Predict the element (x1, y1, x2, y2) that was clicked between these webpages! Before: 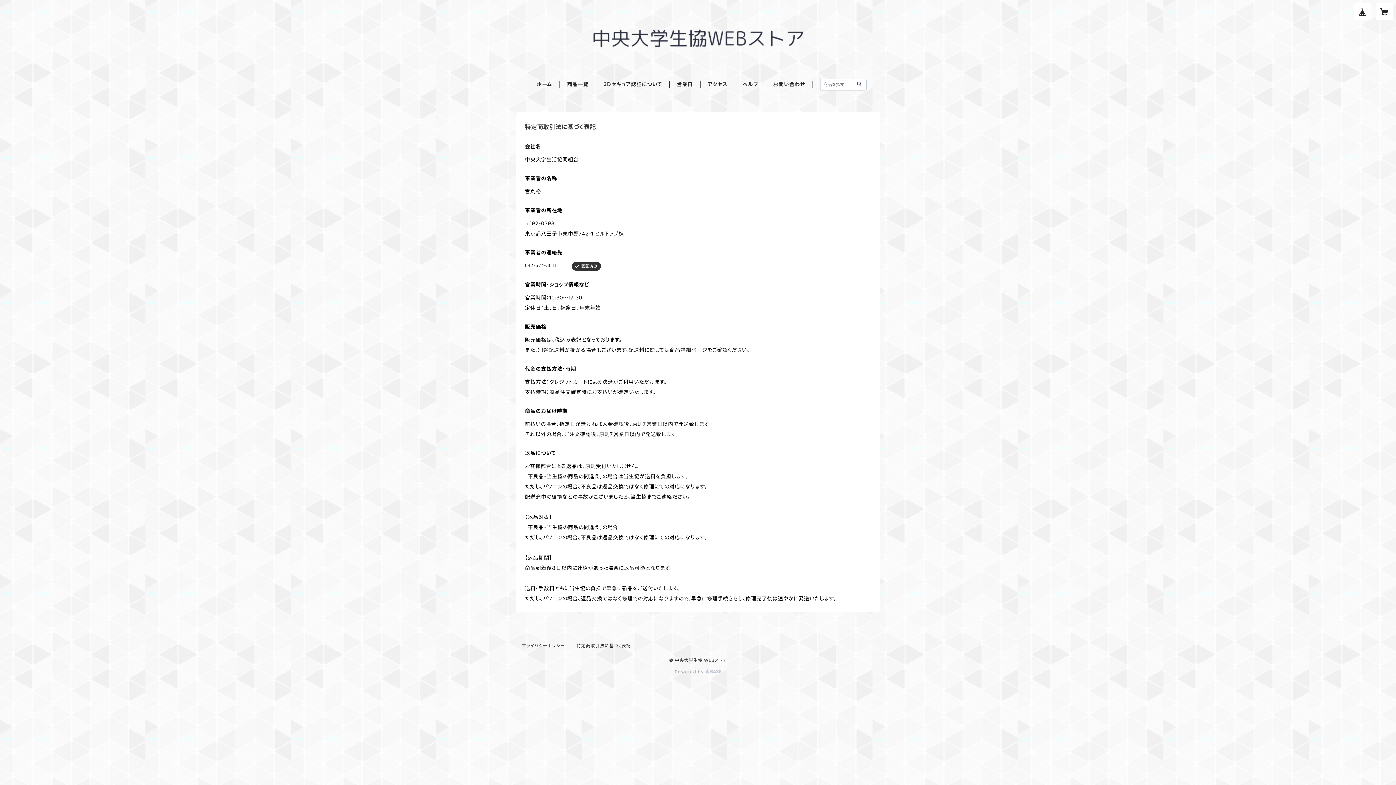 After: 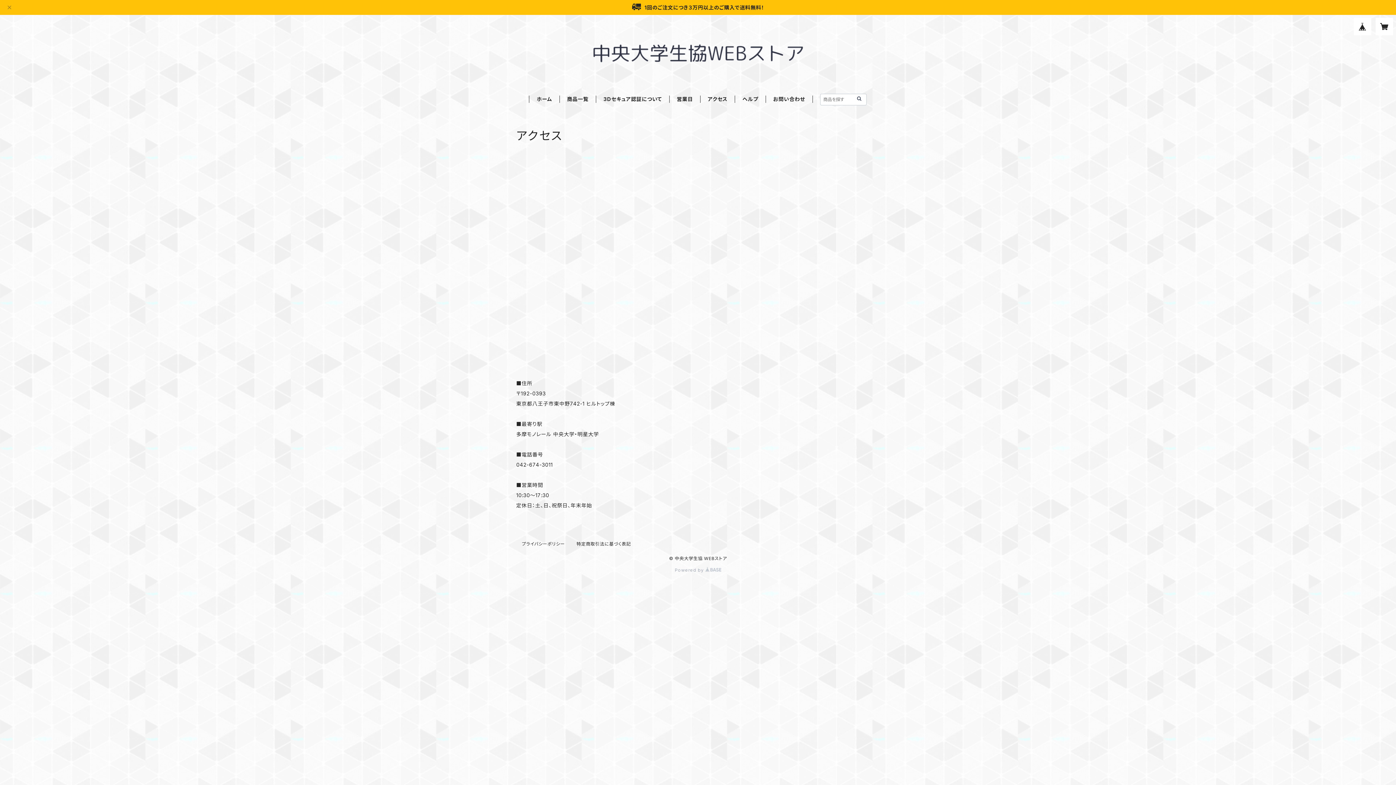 Action: bbox: (708, 81, 727, 87) label: アクセス